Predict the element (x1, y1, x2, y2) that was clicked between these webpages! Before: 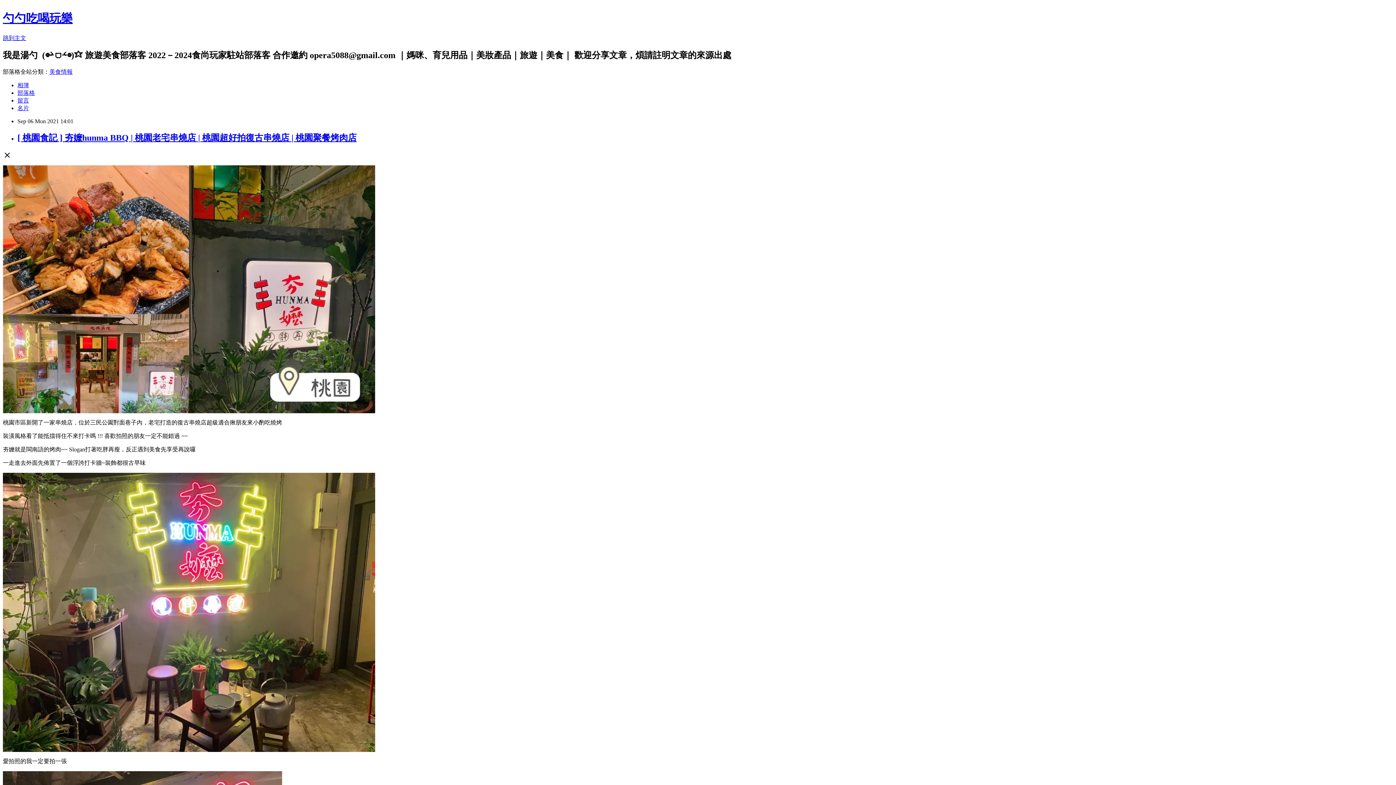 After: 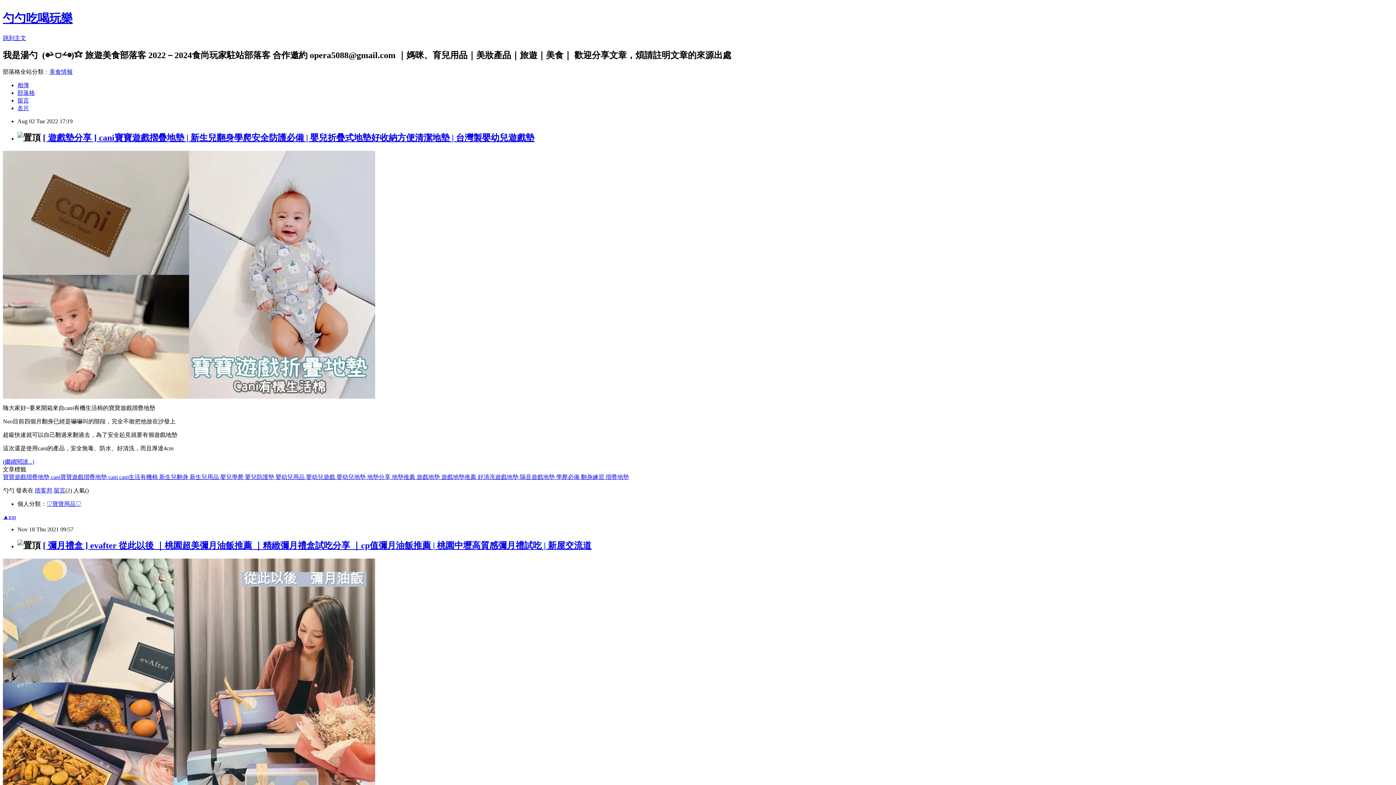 Action: label: 部落格 bbox: (17, 89, 34, 95)